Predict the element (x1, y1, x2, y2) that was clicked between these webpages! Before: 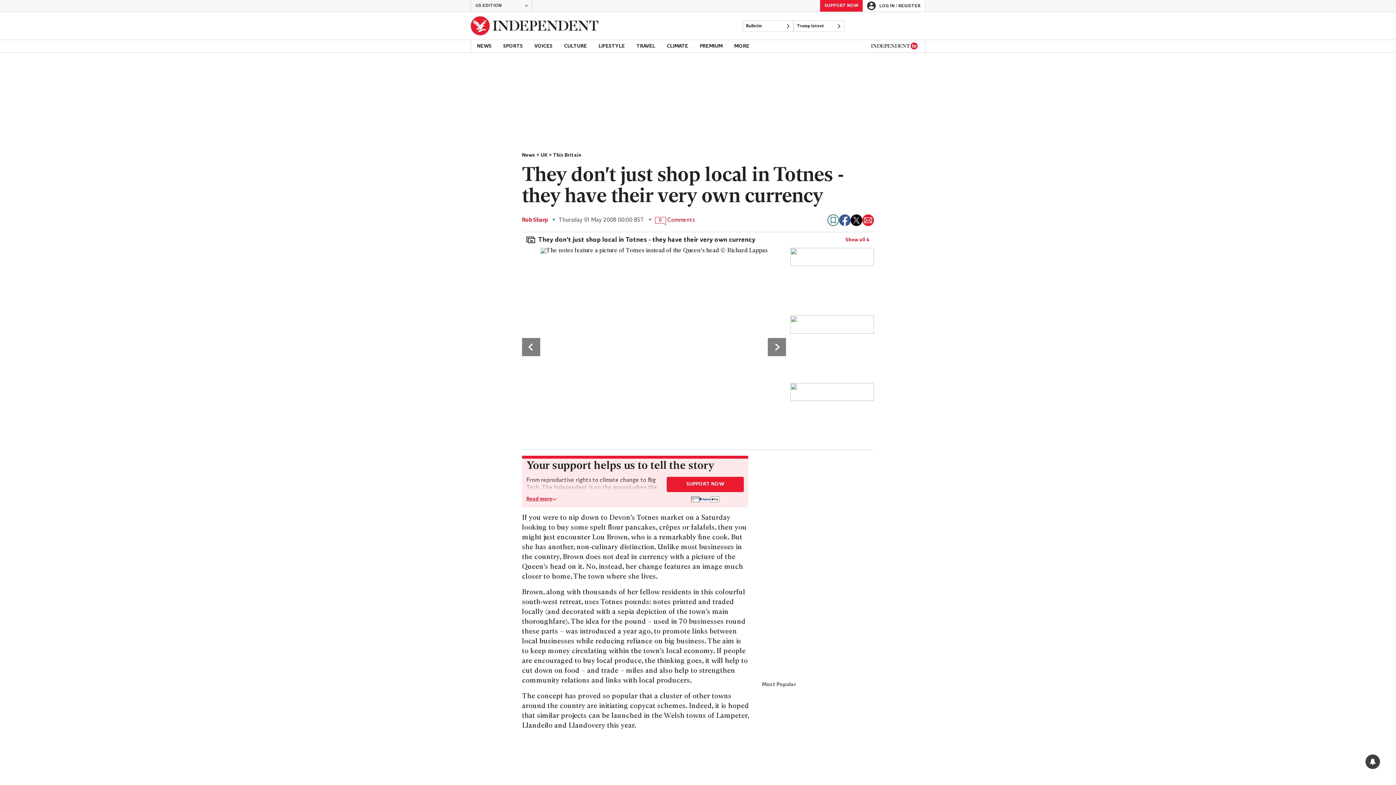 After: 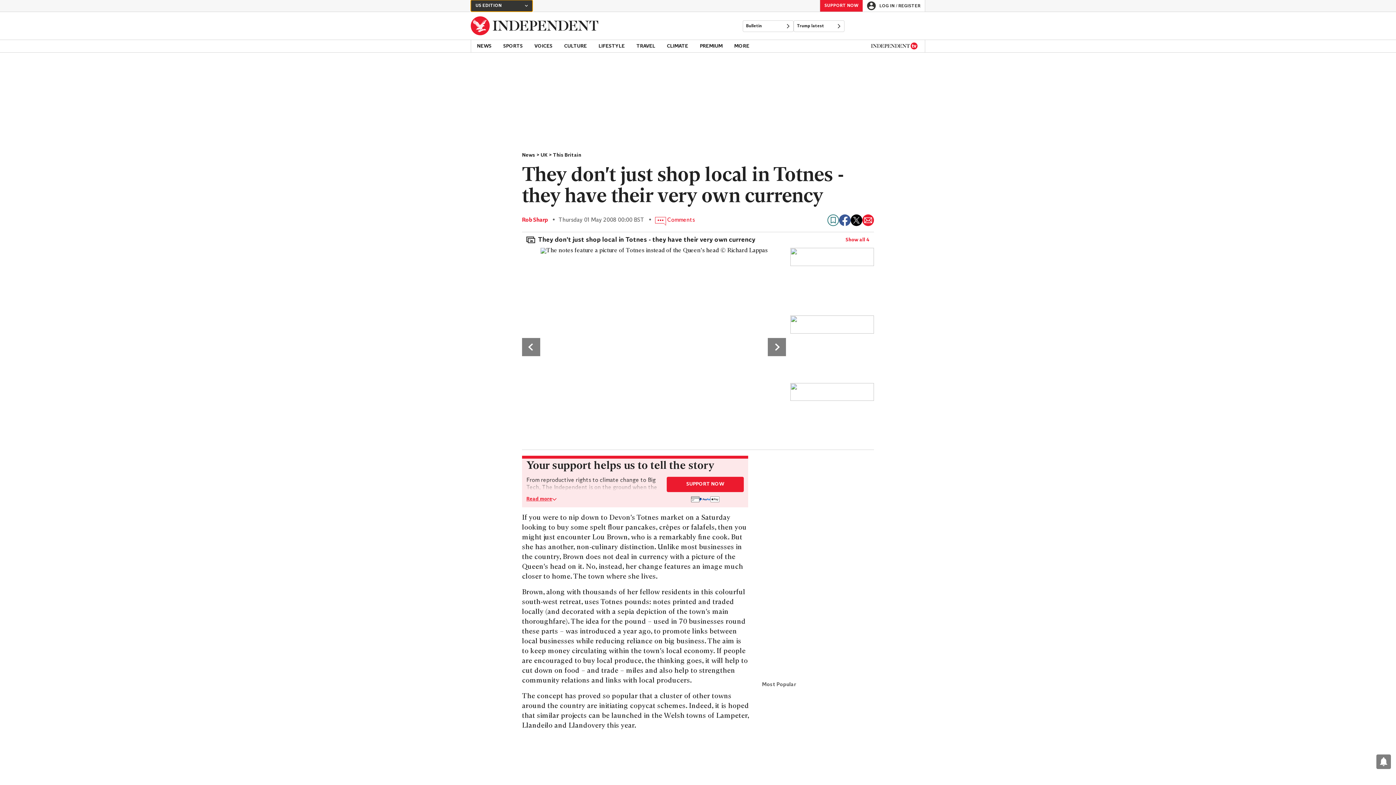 Action: label: US EDITION
CHANGE bbox: (470, 0, 532, 11)